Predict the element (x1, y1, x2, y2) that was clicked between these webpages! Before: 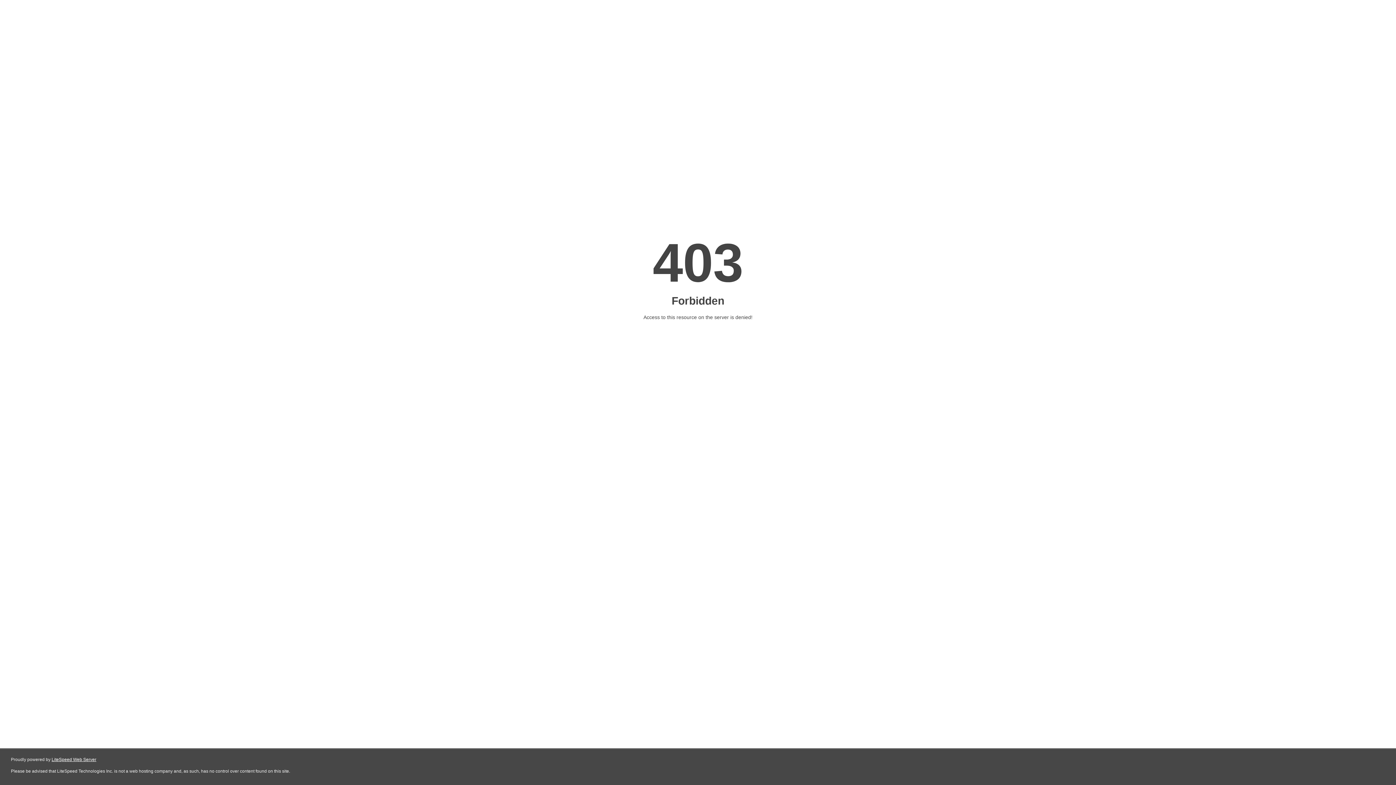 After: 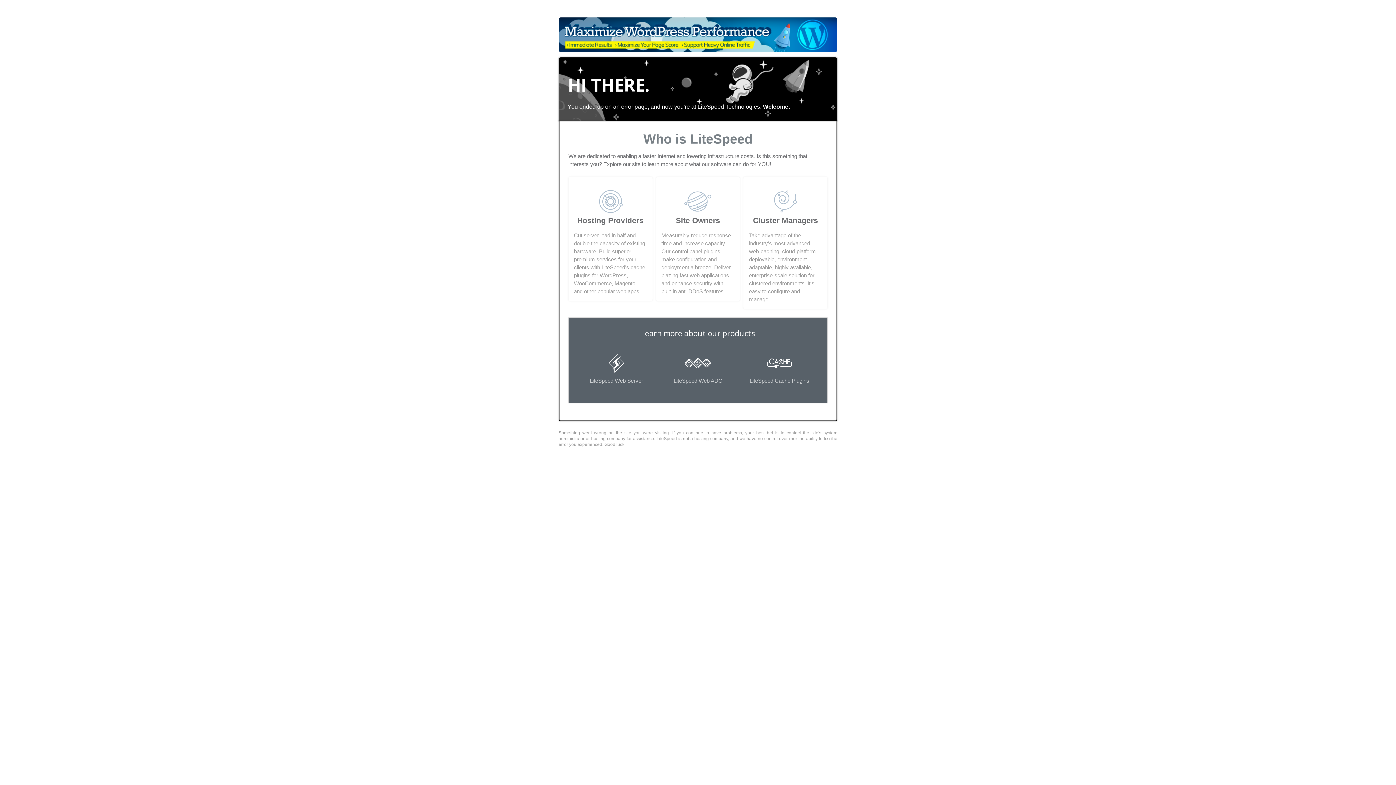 Action: label: LiteSpeed Web Server bbox: (51, 757, 96, 762)